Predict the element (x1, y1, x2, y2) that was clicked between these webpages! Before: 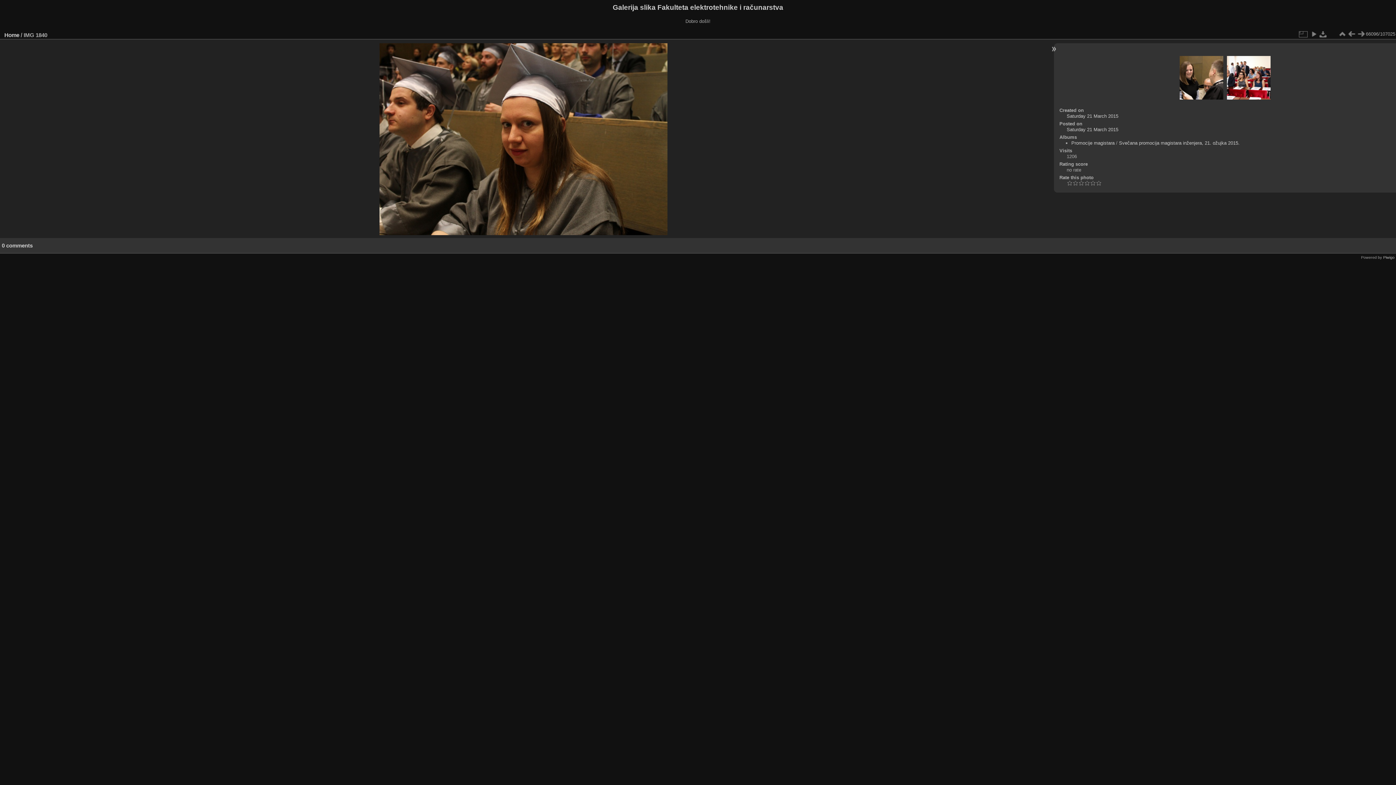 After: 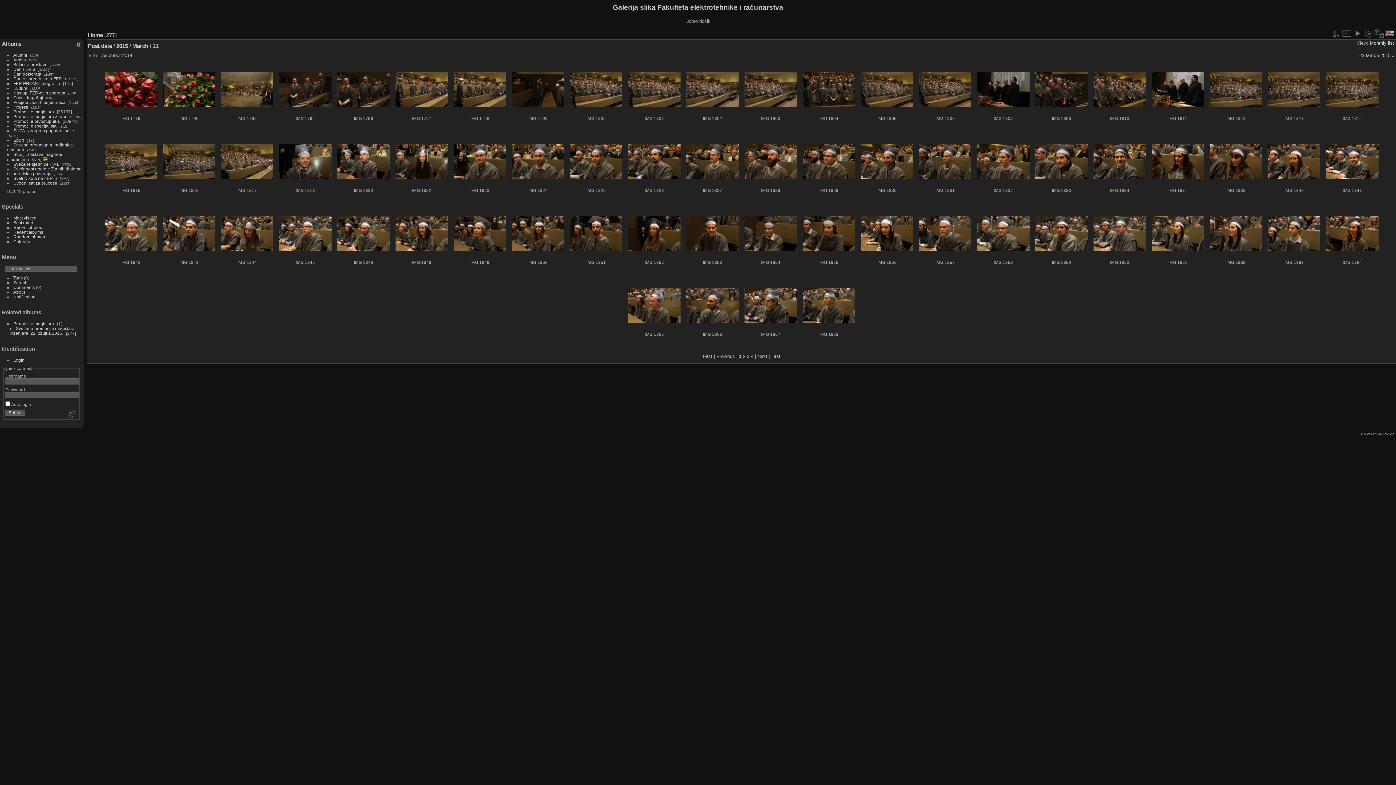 Action: bbox: (1066, 126, 1118, 132) label: Saturday 21 March 2015